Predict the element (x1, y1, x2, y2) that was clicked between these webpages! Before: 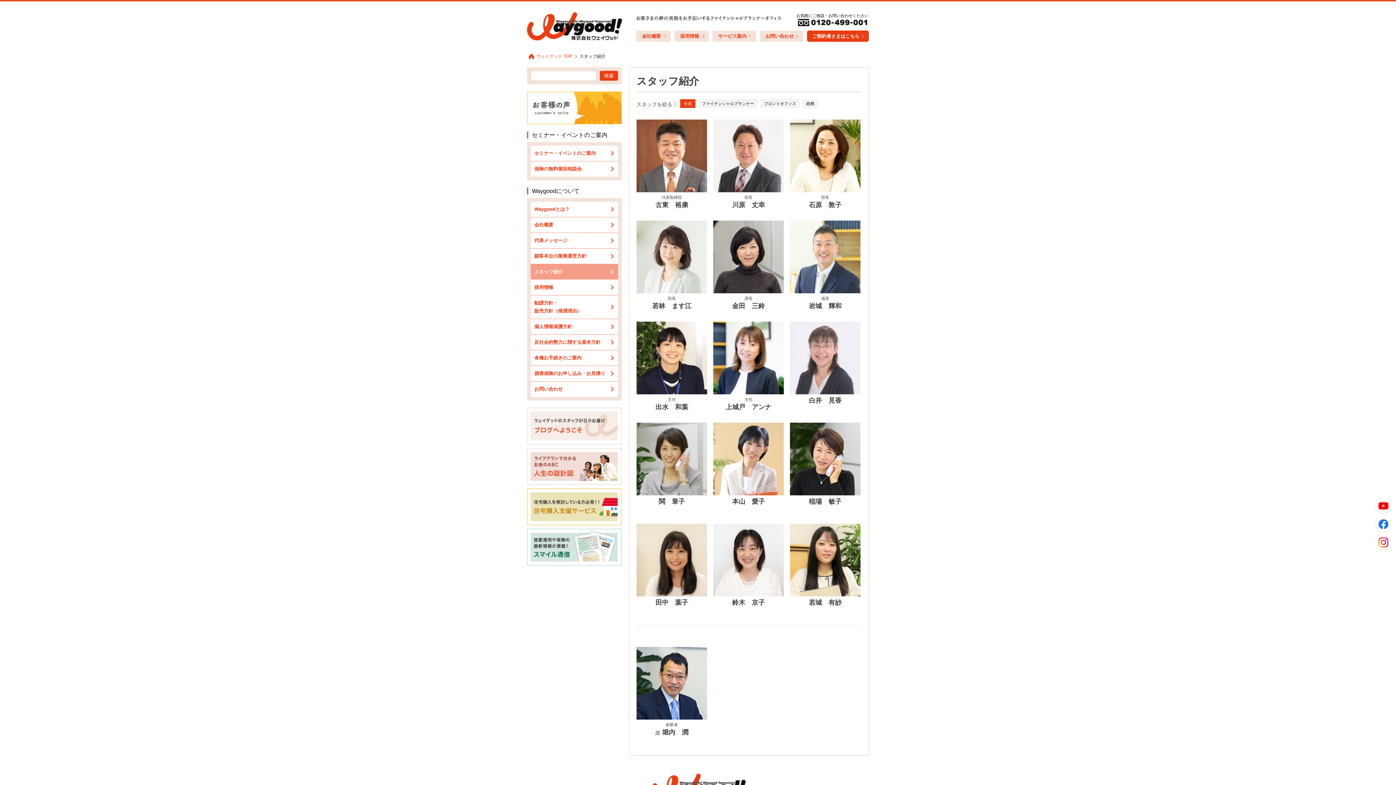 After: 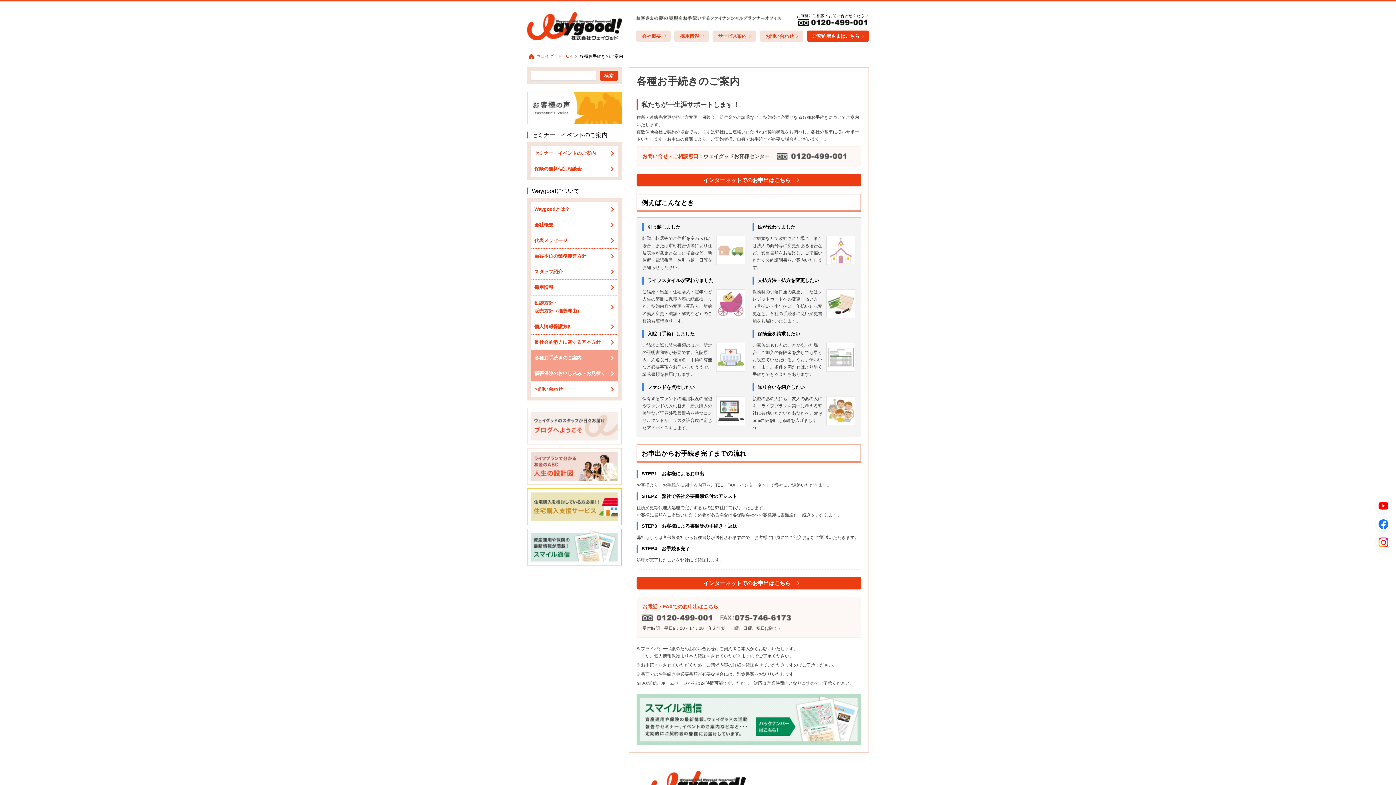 Action: label: 各種お手続きのご案内 bbox: (530, 350, 618, 366)